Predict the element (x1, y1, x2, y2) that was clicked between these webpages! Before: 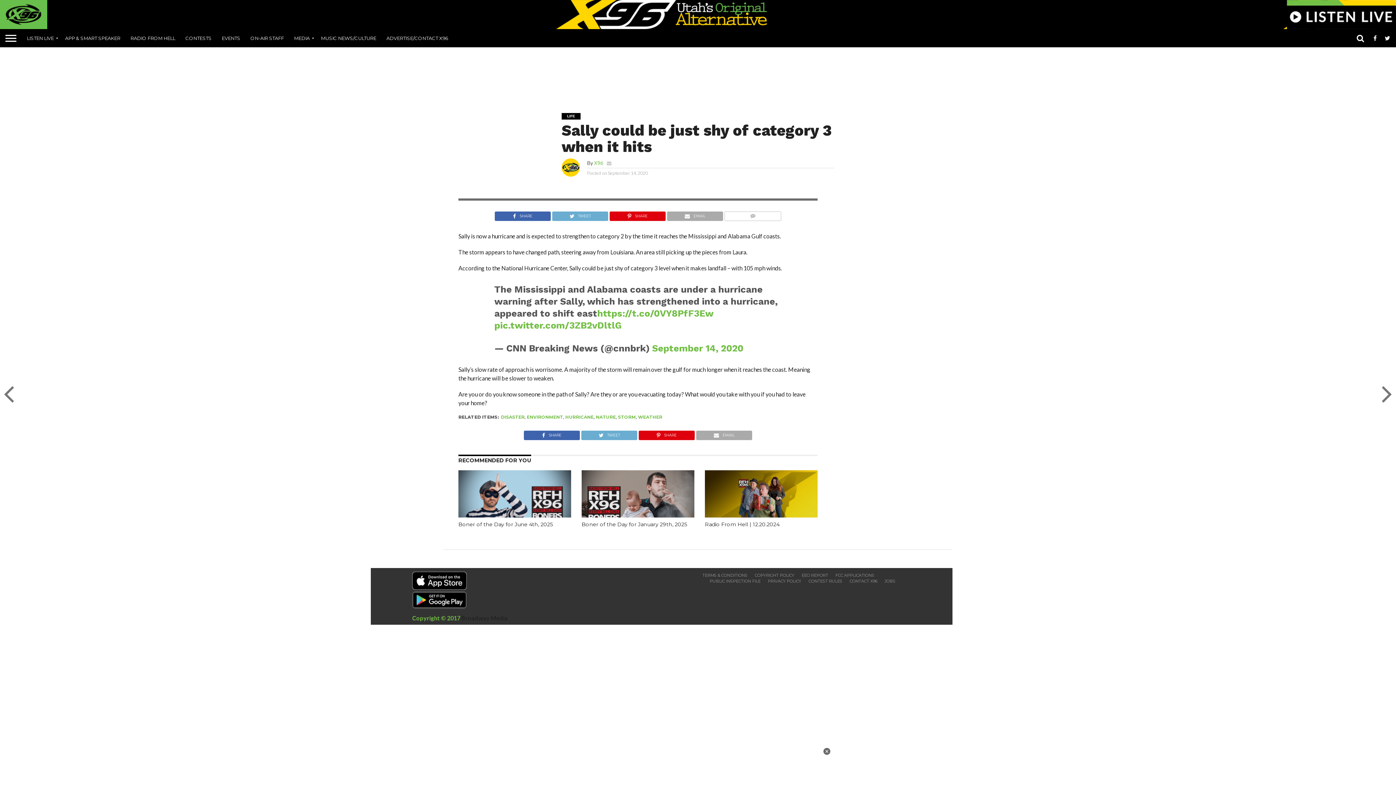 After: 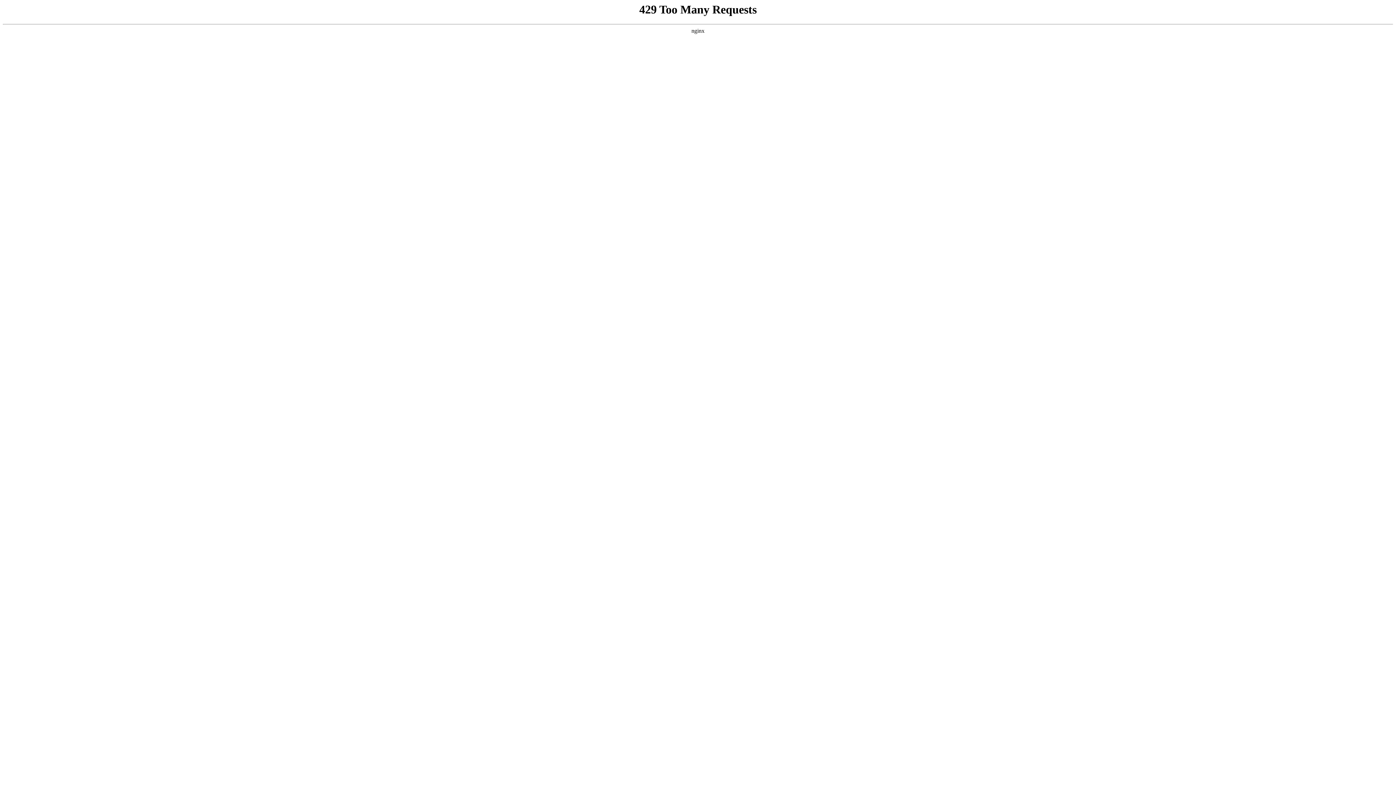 Action: bbox: (216, 29, 245, 47) label: EVENTS